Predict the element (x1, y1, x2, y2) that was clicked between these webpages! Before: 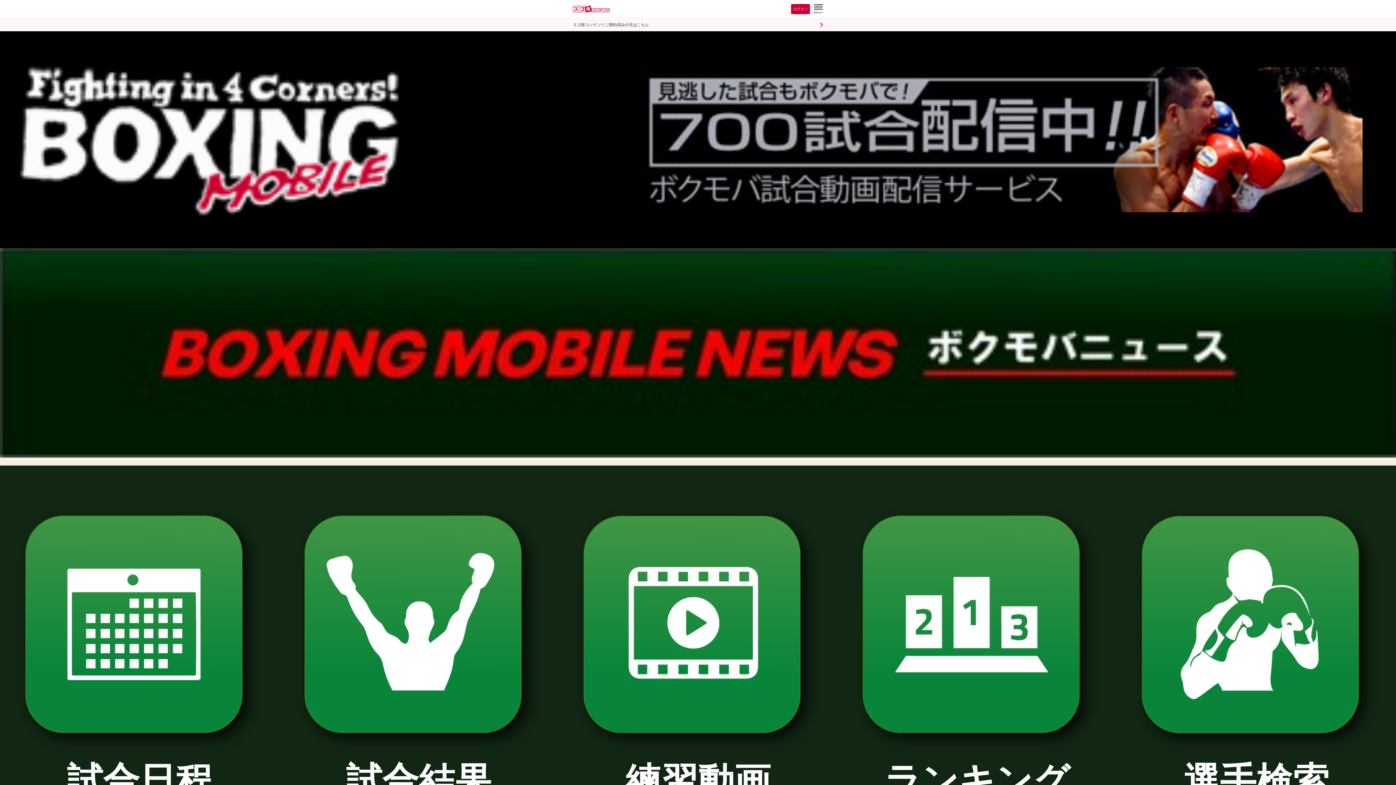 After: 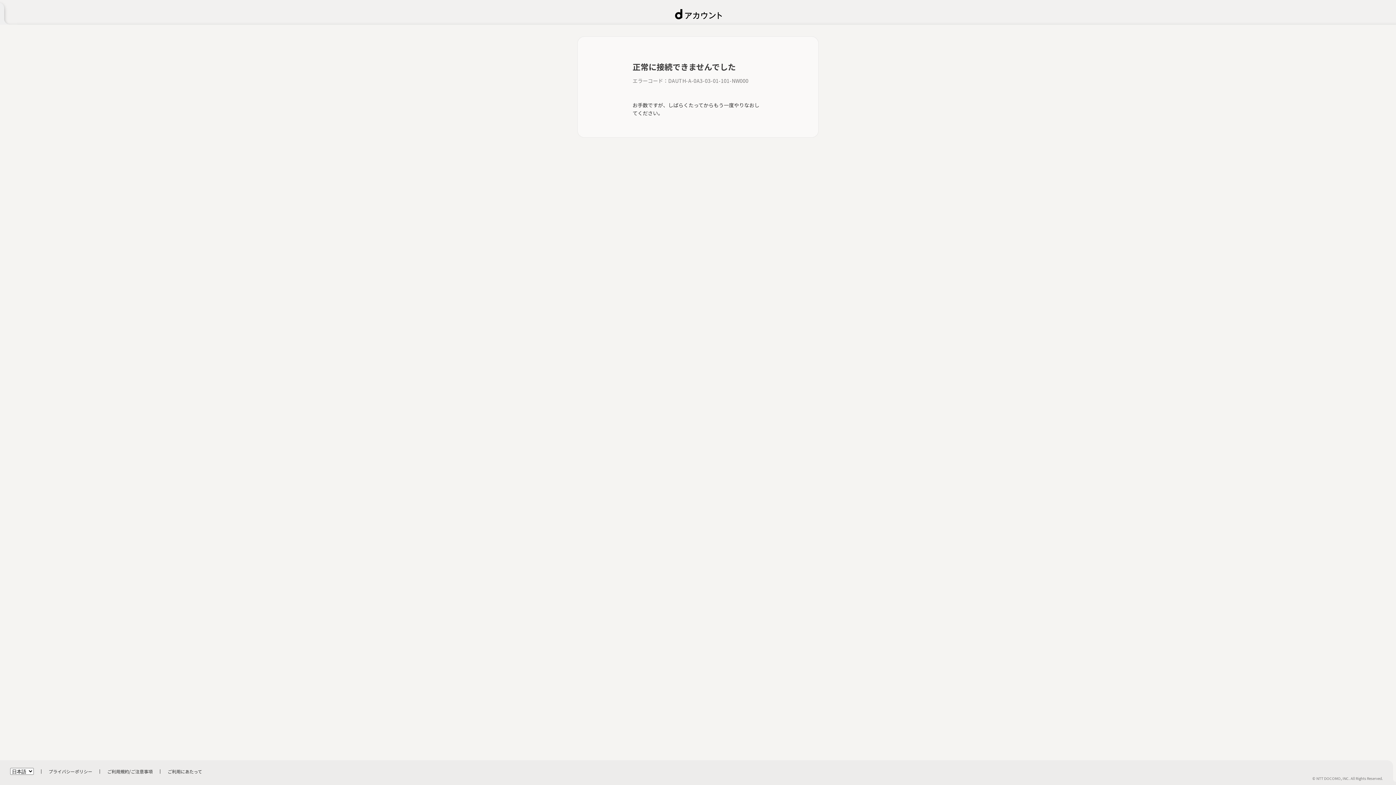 Action: bbox: (558, 18, 837, 31) label: スゴ得コンテンツご契約済みの方はこちら